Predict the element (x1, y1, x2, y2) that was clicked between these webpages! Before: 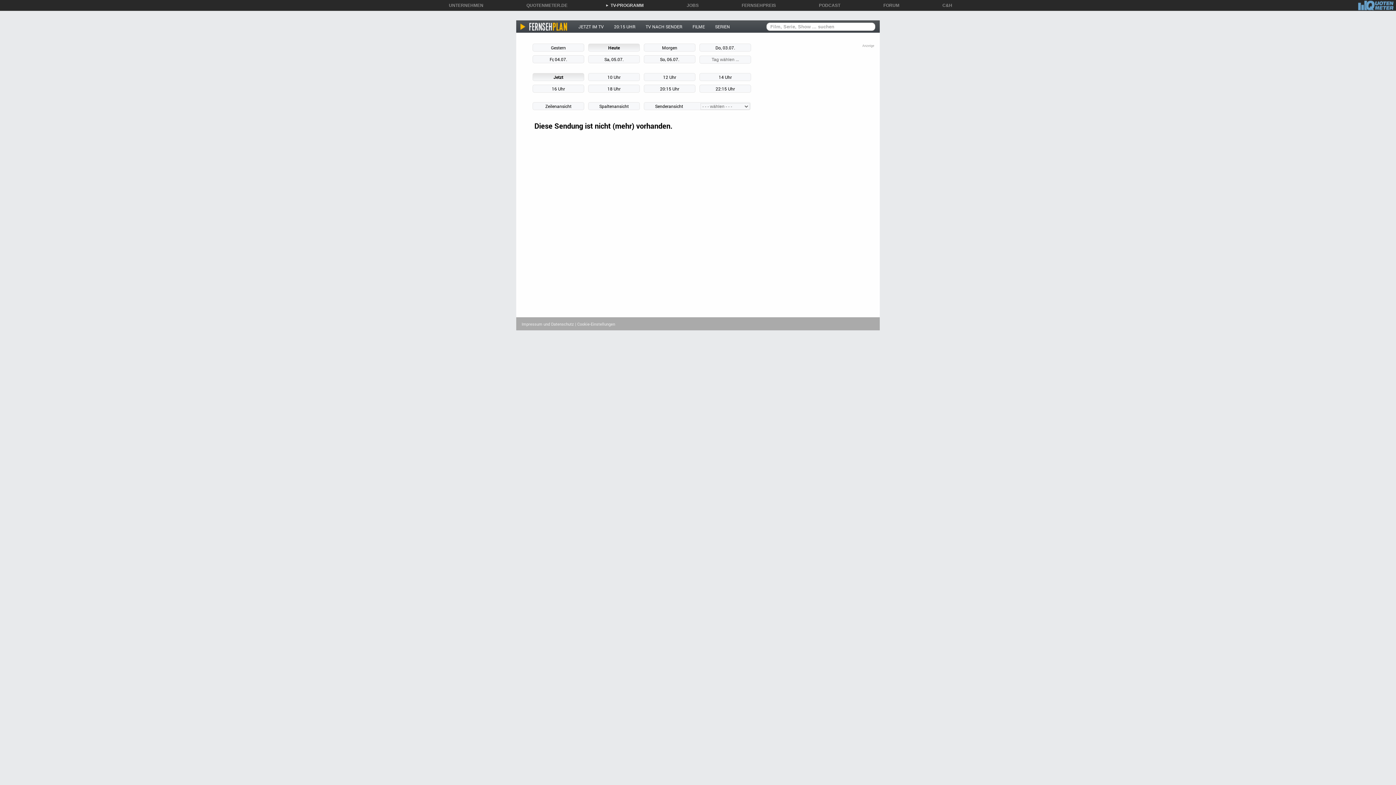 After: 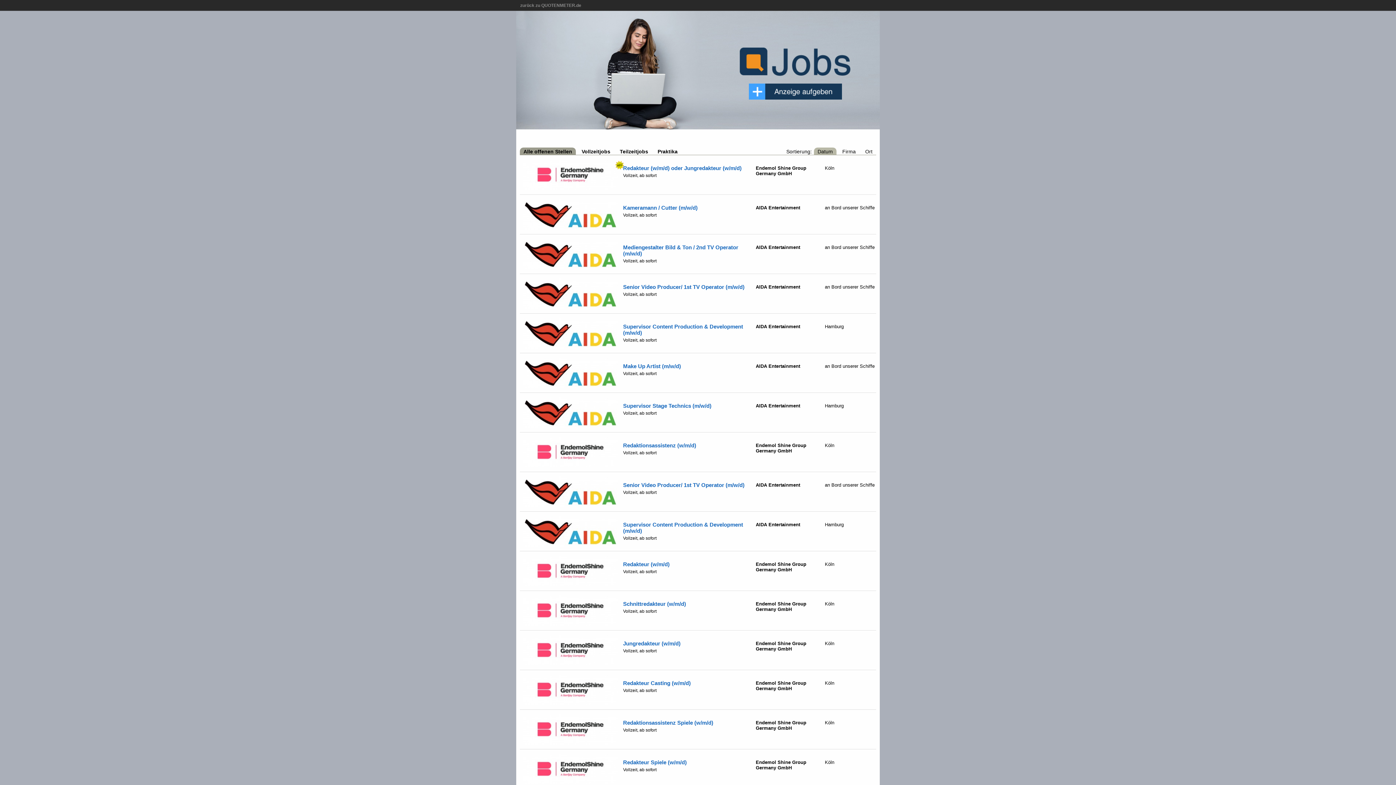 Action: label: ►JOBS bbox: (681, 2, 698, 8)